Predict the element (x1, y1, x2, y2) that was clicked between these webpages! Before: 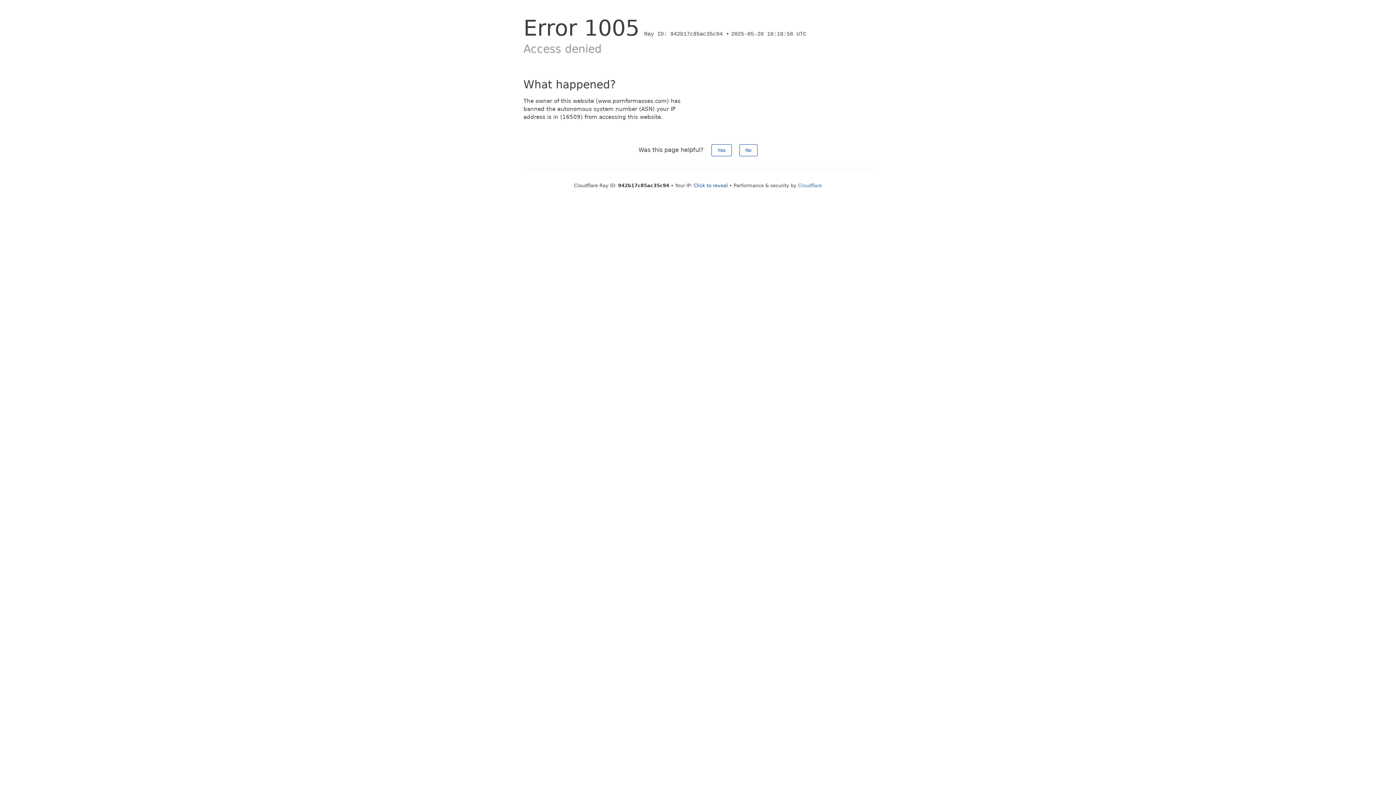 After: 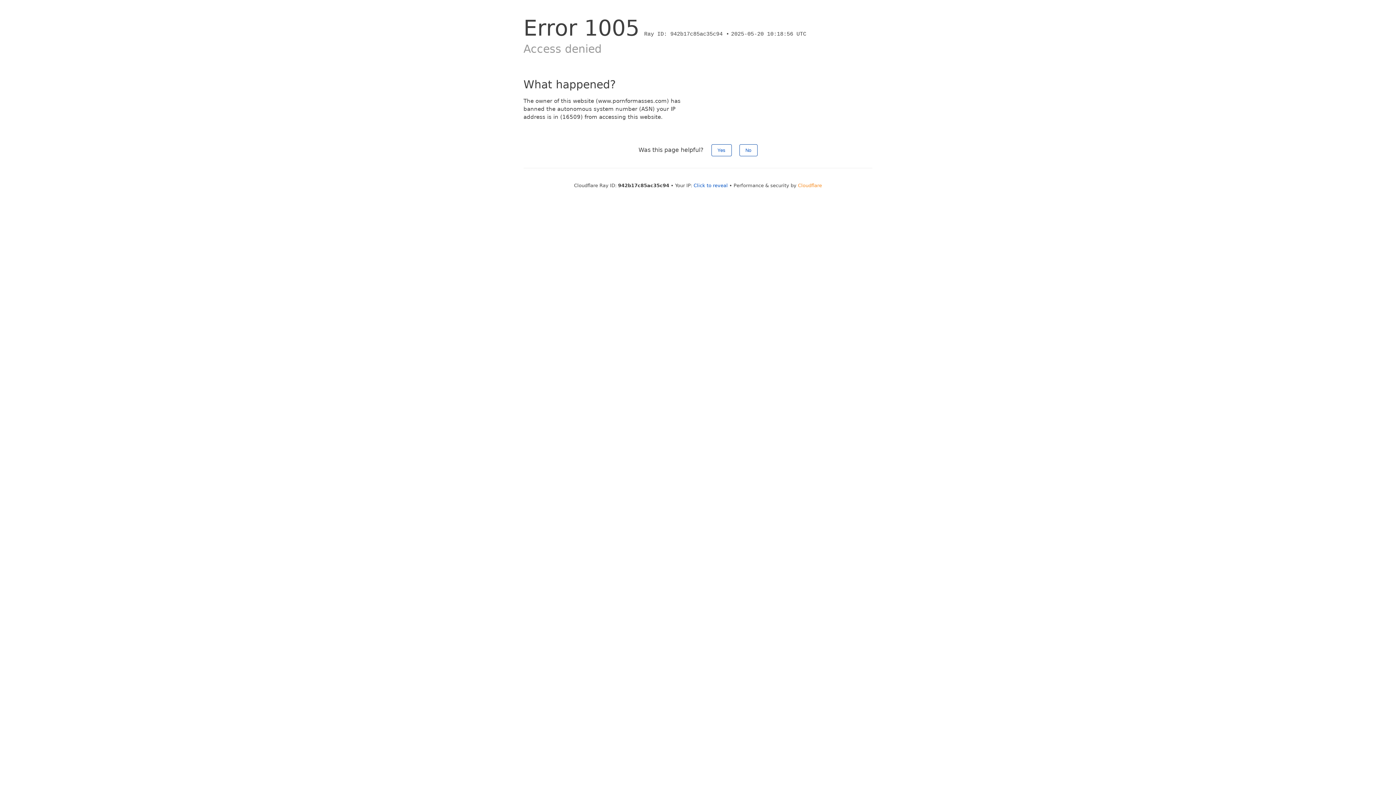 Action: label: Cloudflare bbox: (798, 182, 822, 188)